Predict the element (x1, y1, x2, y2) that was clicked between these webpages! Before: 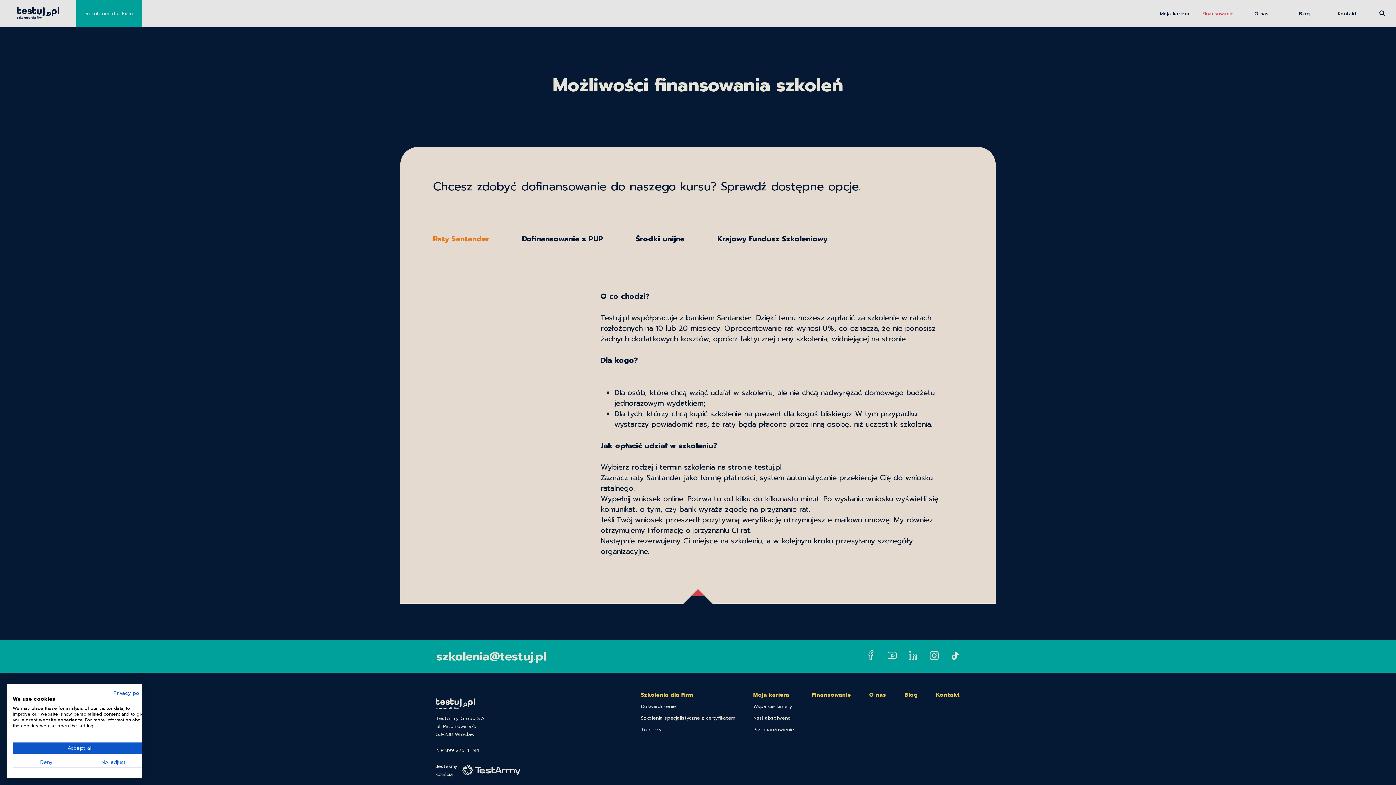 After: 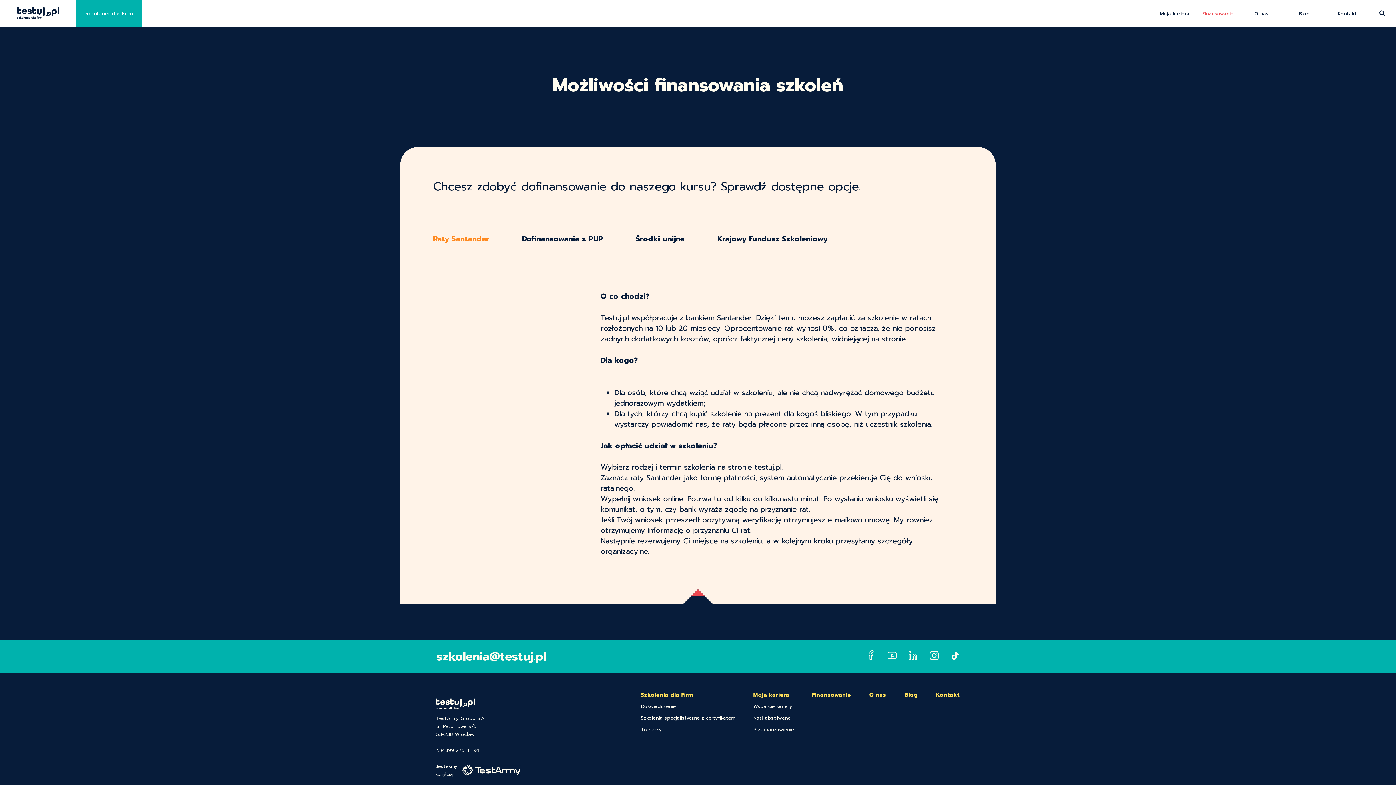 Action: label: Deny all cookies bbox: (12, 757, 80, 768)